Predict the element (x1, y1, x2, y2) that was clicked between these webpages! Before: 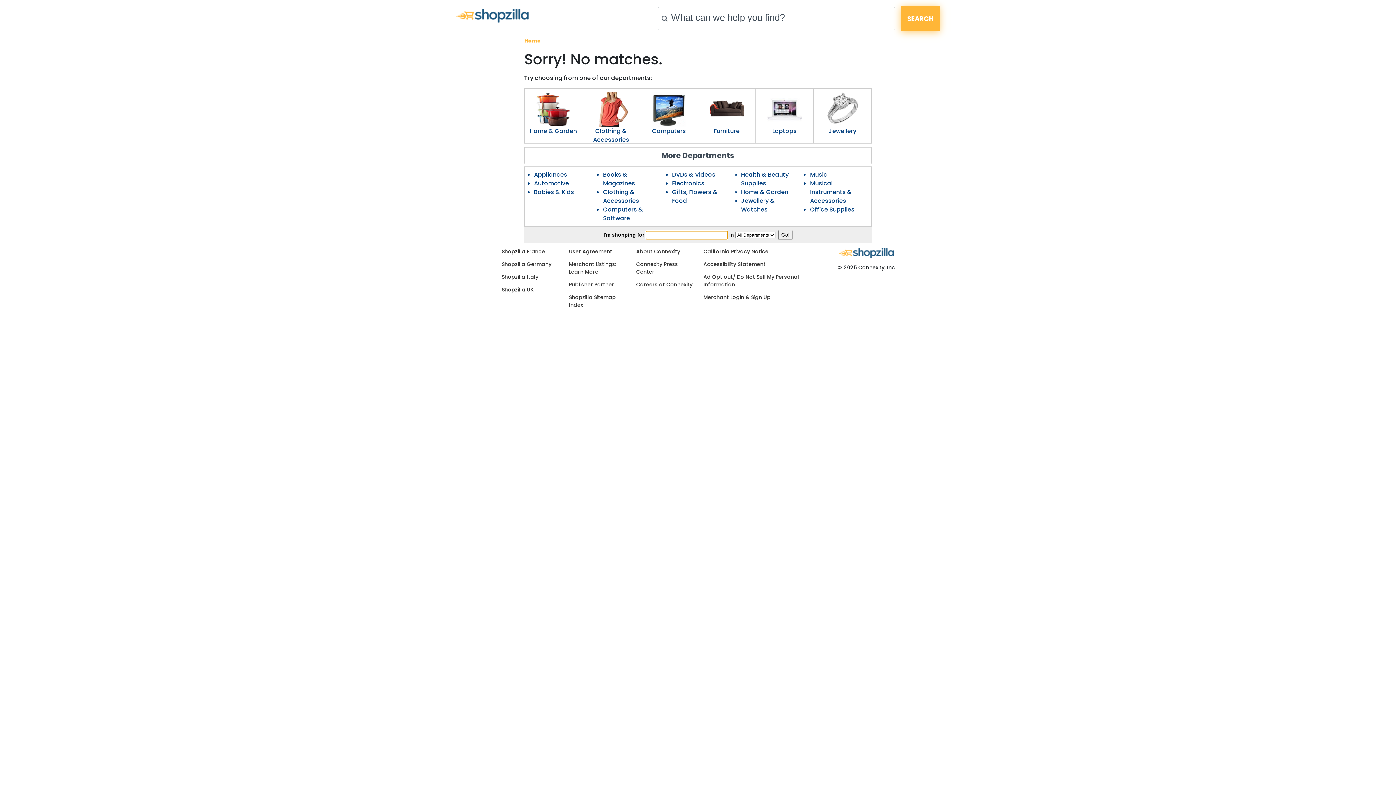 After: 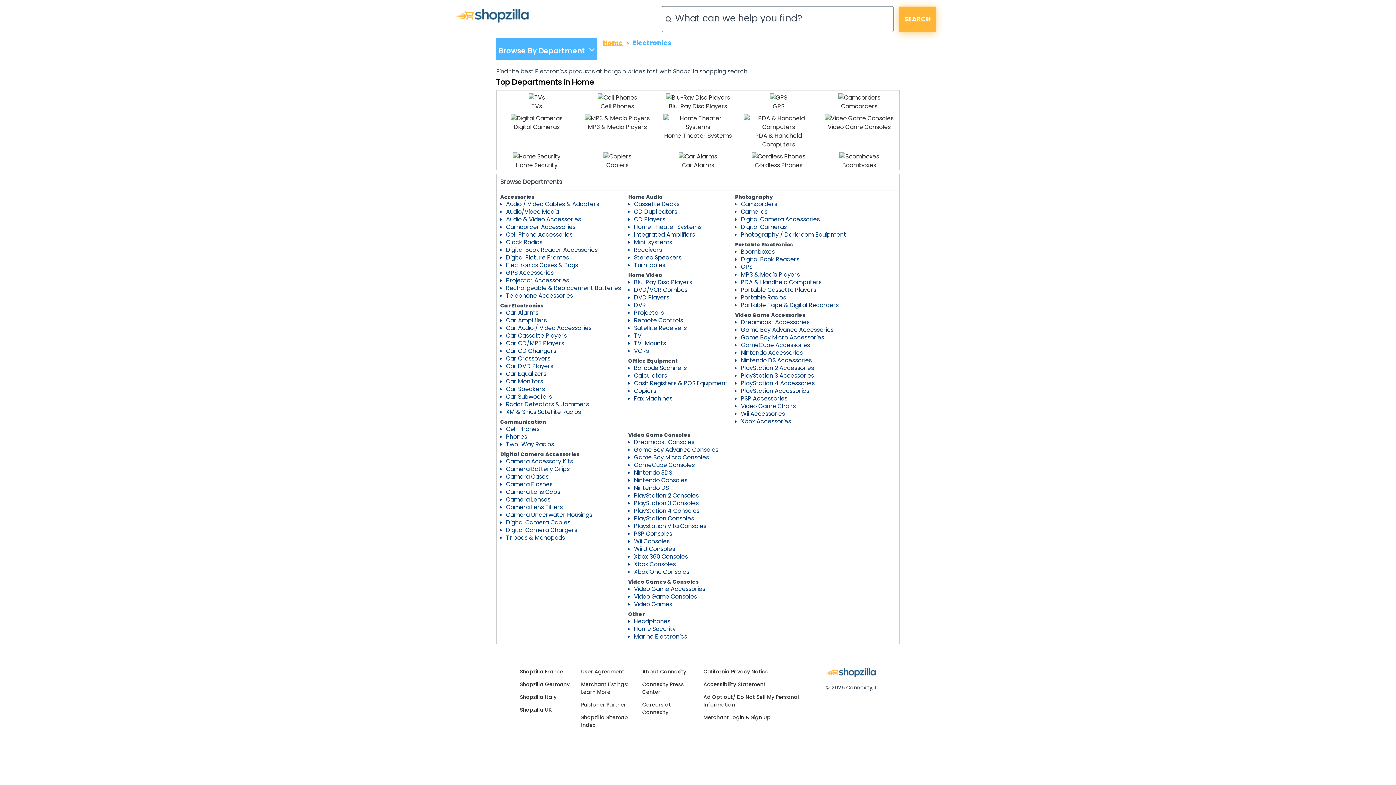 Action: bbox: (672, 179, 704, 187) label: Electronics